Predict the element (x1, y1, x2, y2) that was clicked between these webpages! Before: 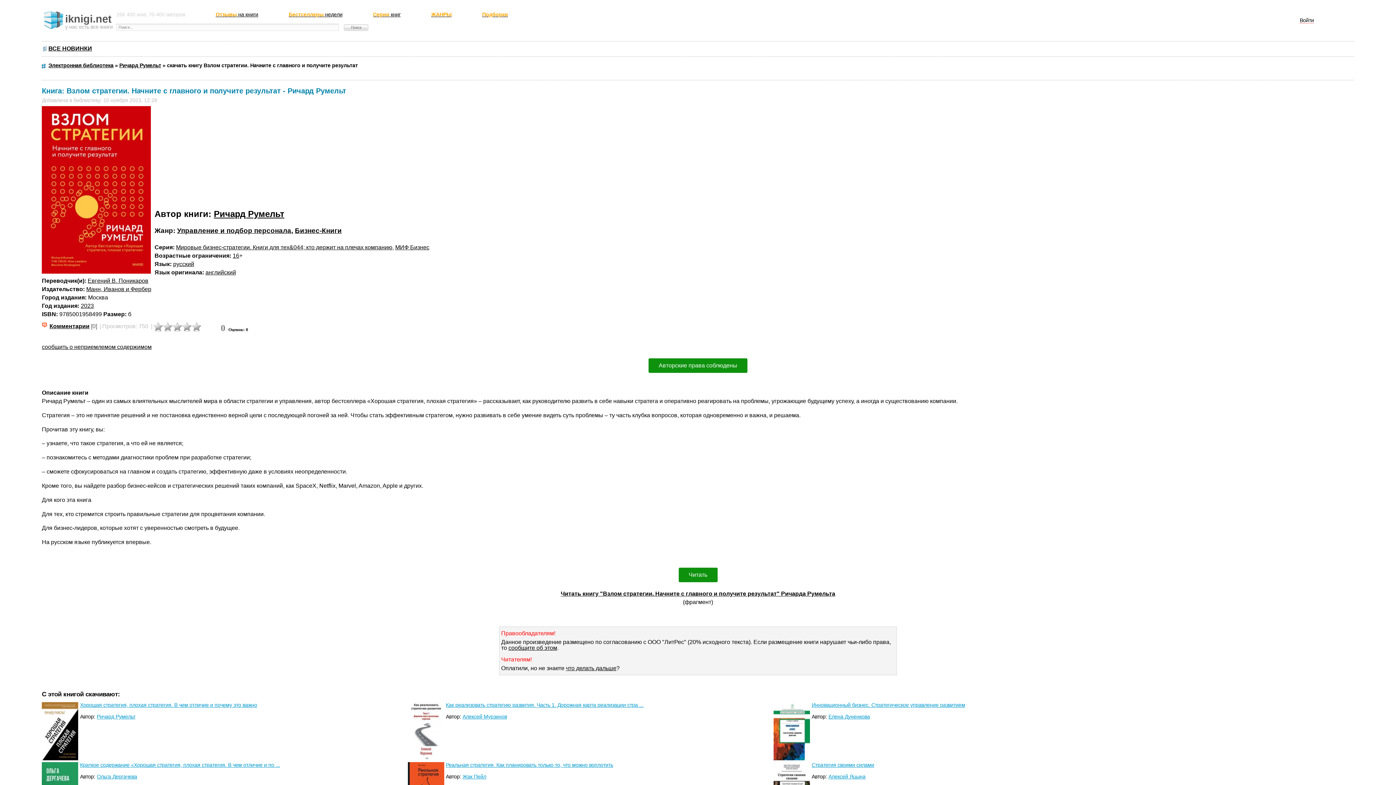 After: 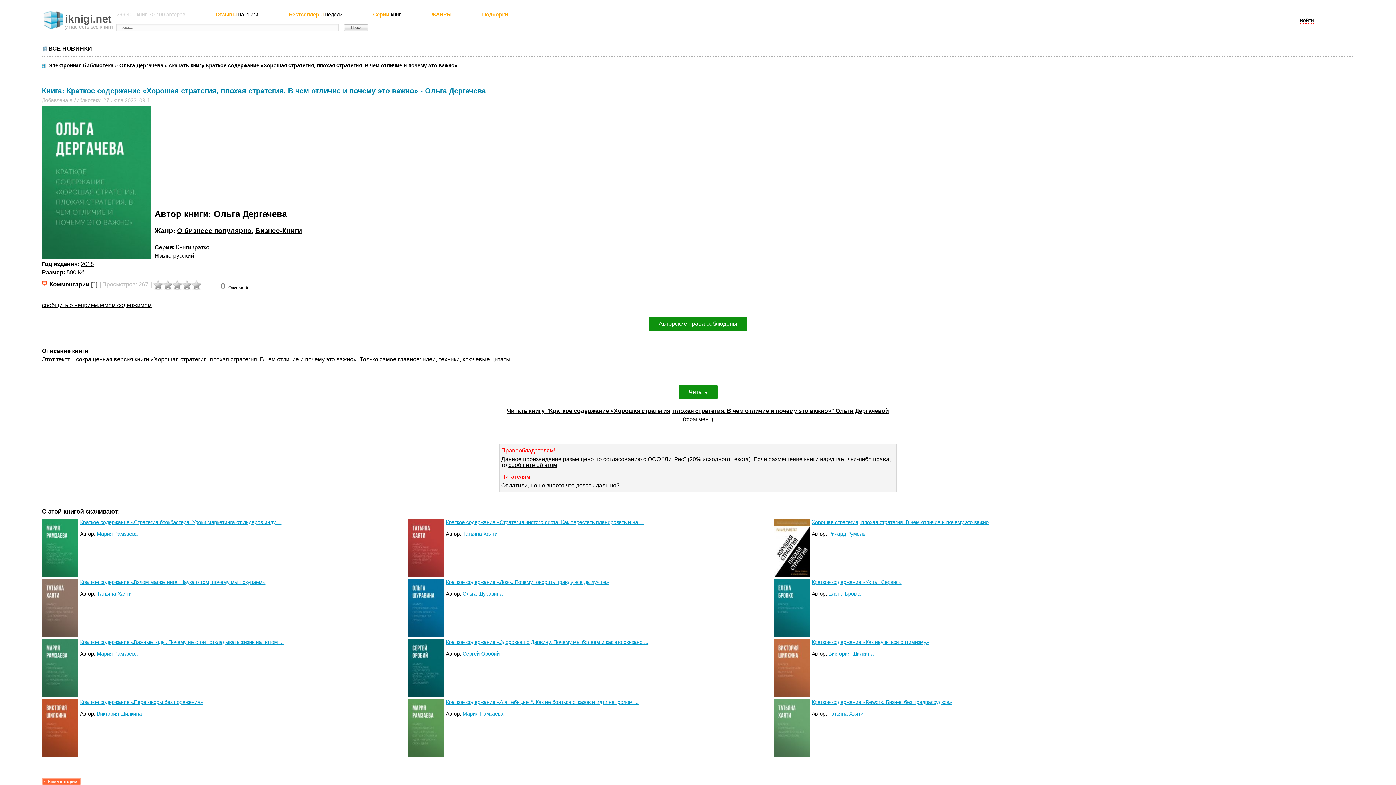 Action: label: Краткое содержание «Хорошая стратегия, плохая стратегия. В чем отличие и по ... bbox: (80, 762, 280, 768)